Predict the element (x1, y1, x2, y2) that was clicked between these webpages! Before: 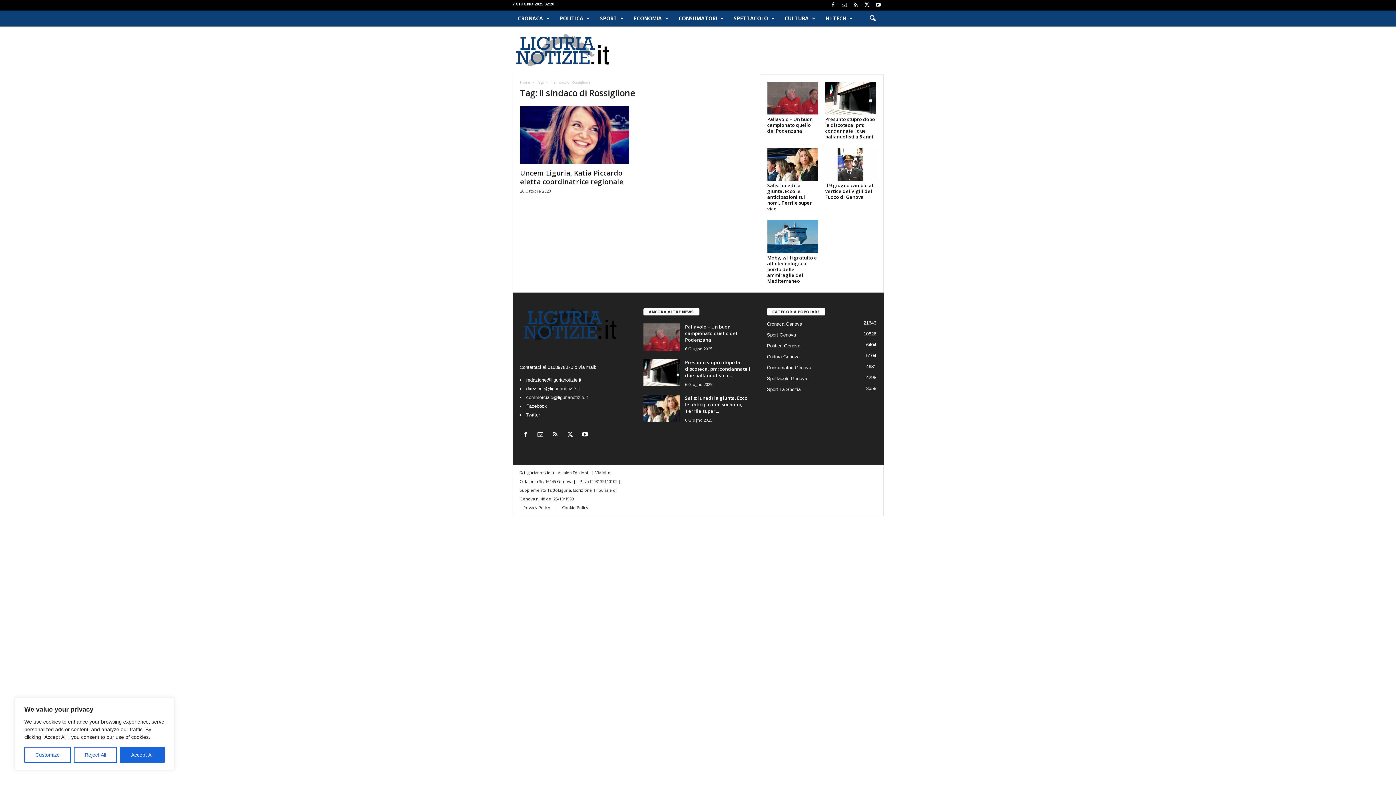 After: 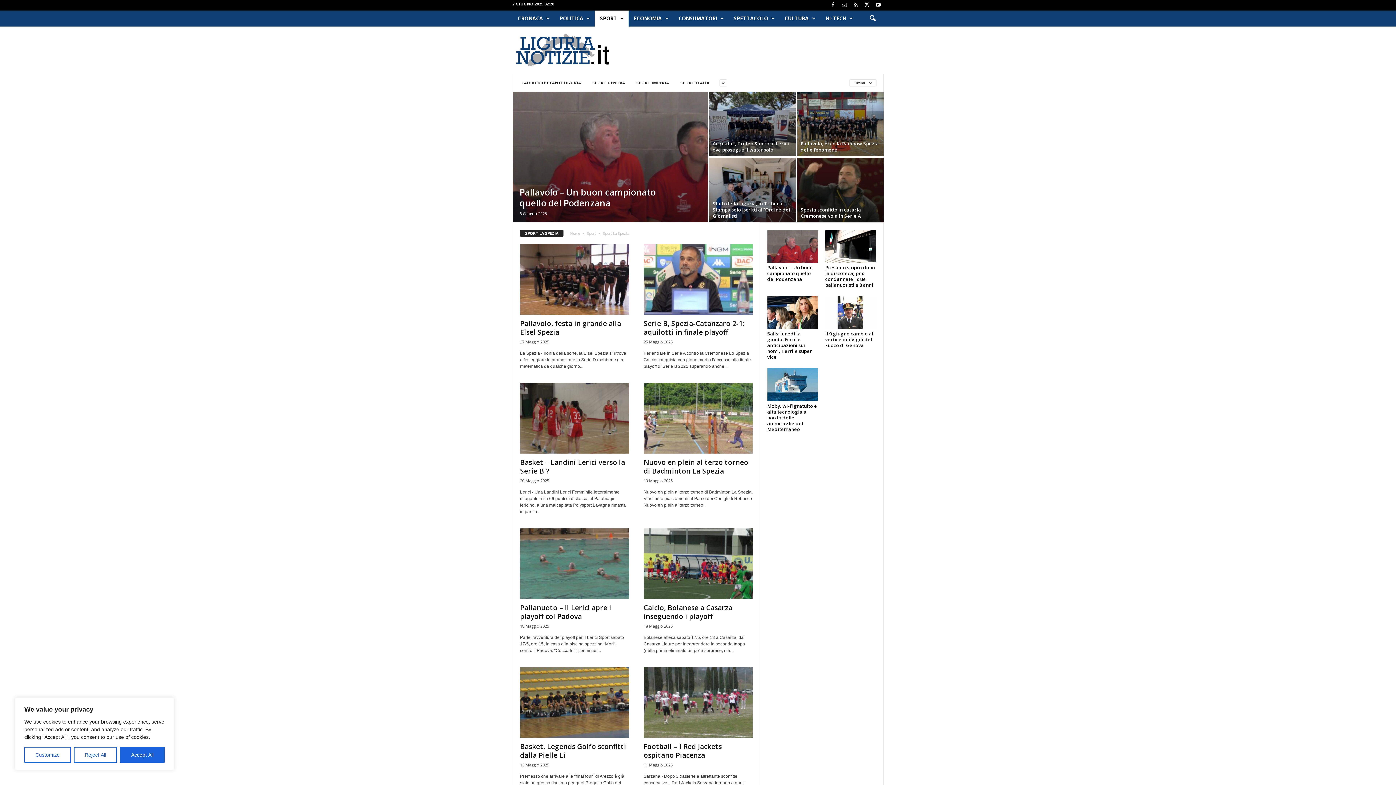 Action: label: Sport La Spezia
3558 bbox: (767, 360, 800, 366)